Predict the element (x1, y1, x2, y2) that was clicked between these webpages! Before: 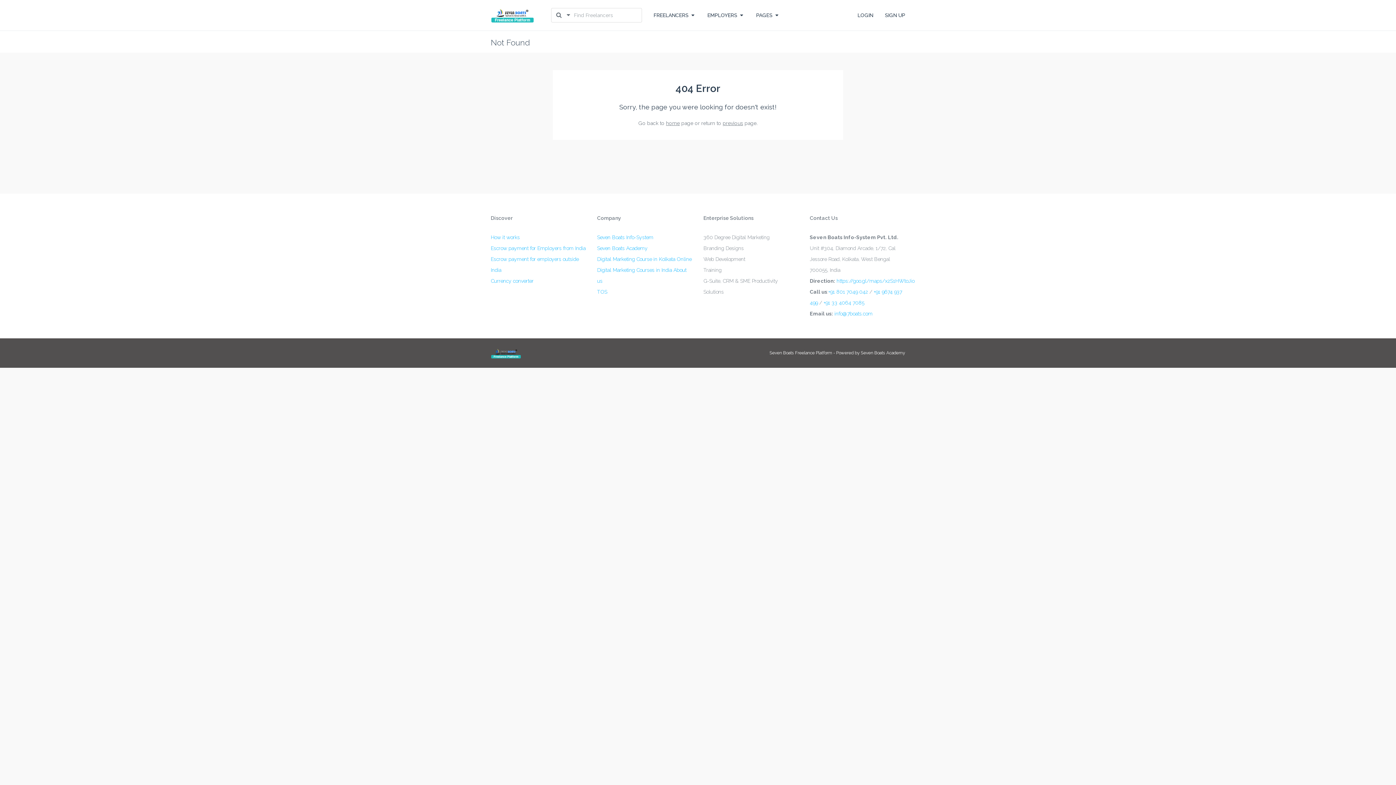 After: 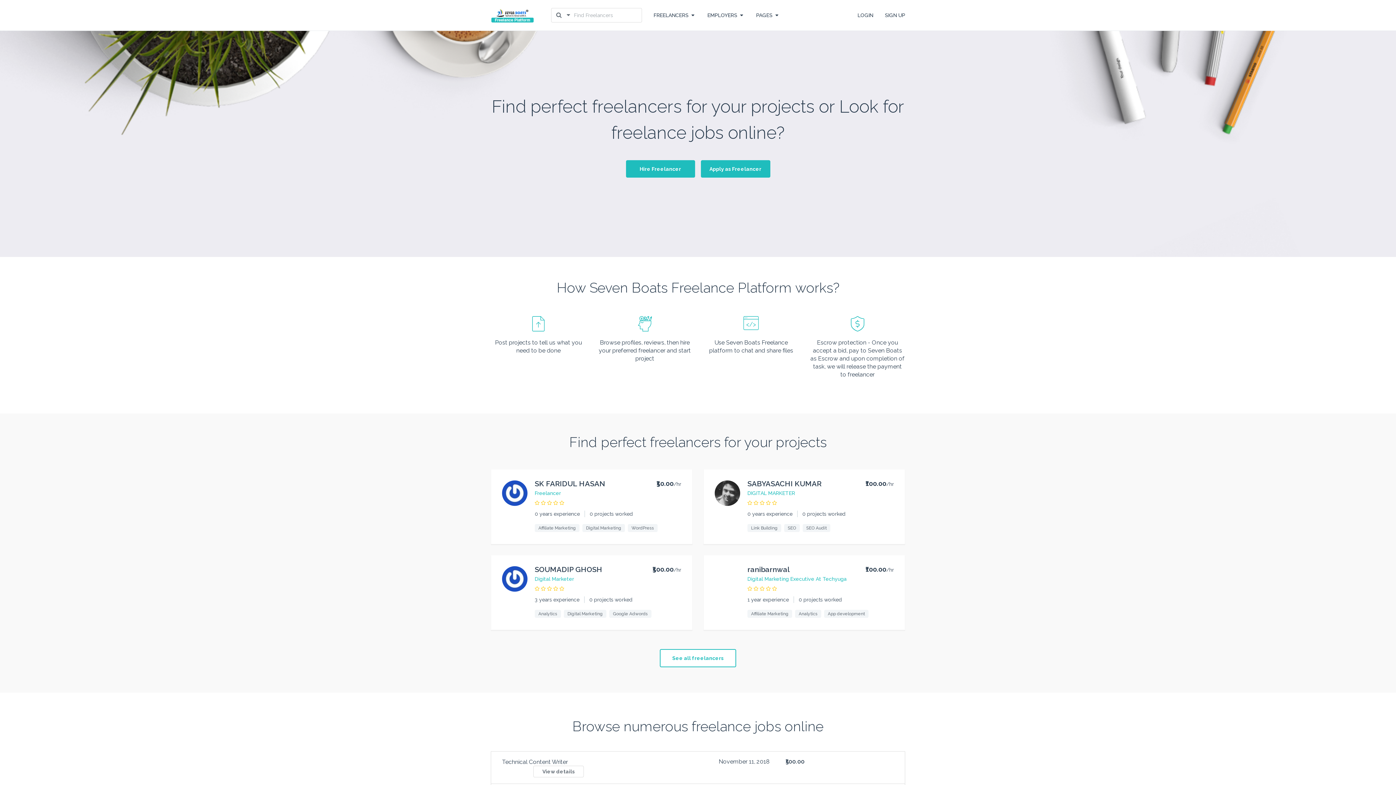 Action: bbox: (490, 8, 534, 22)